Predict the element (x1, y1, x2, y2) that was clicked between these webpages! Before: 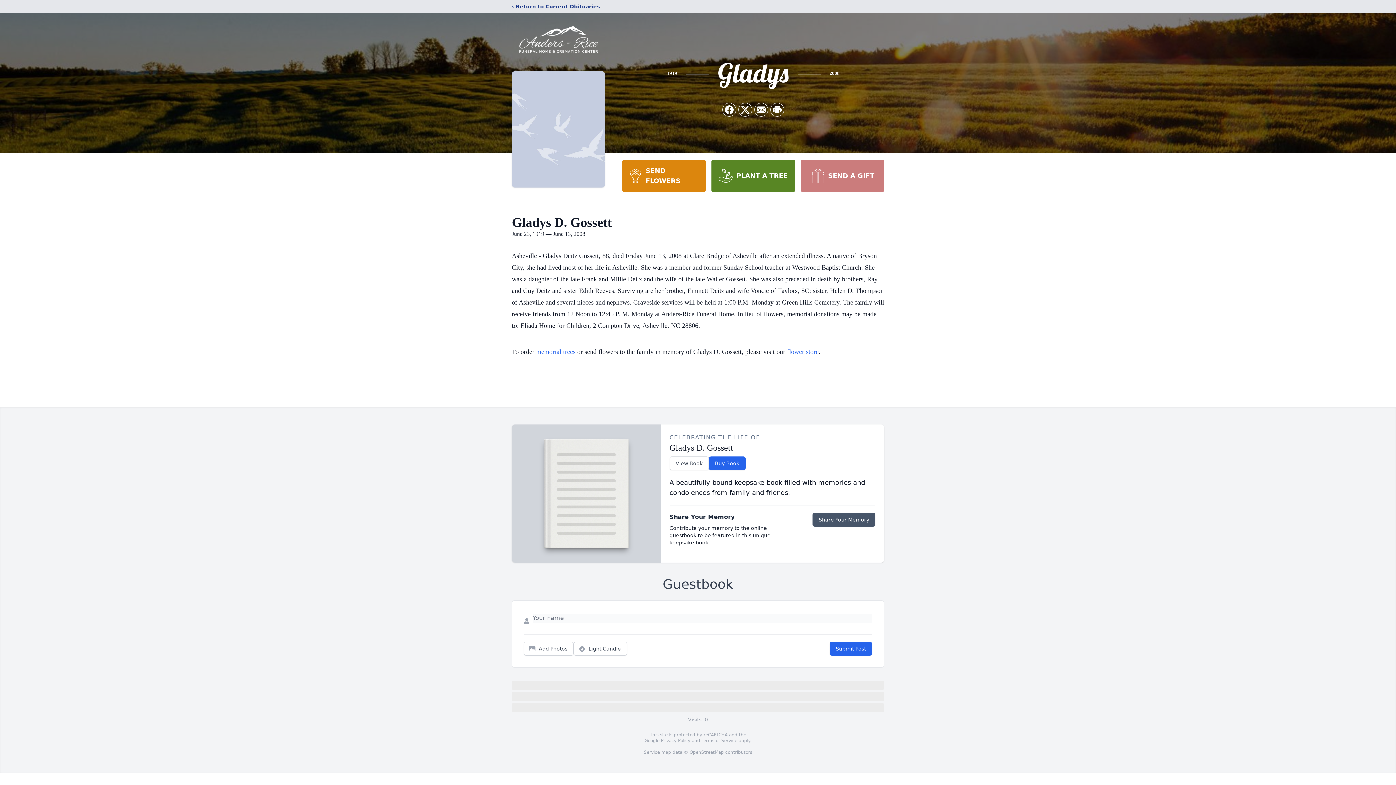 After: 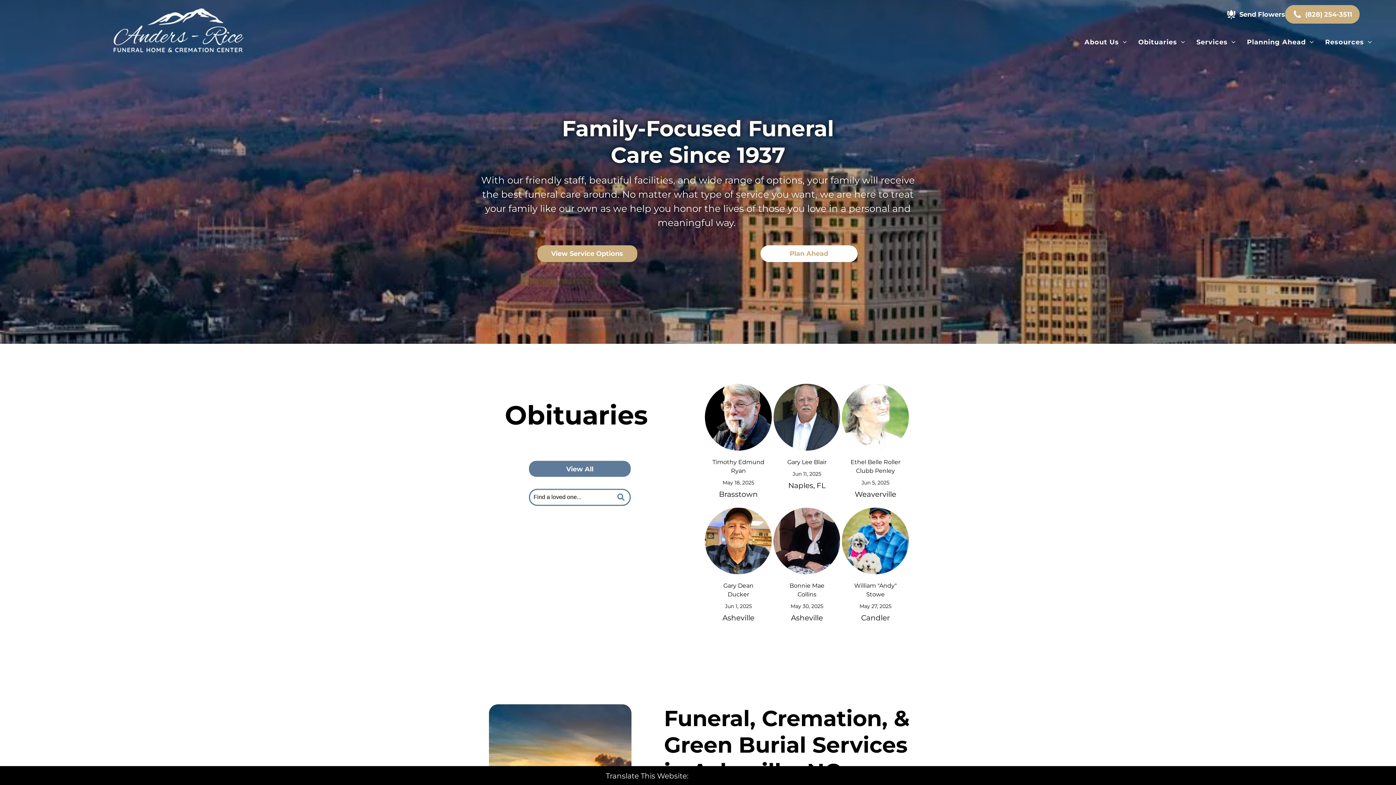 Action: bbox: (512, 18, 605, 59)